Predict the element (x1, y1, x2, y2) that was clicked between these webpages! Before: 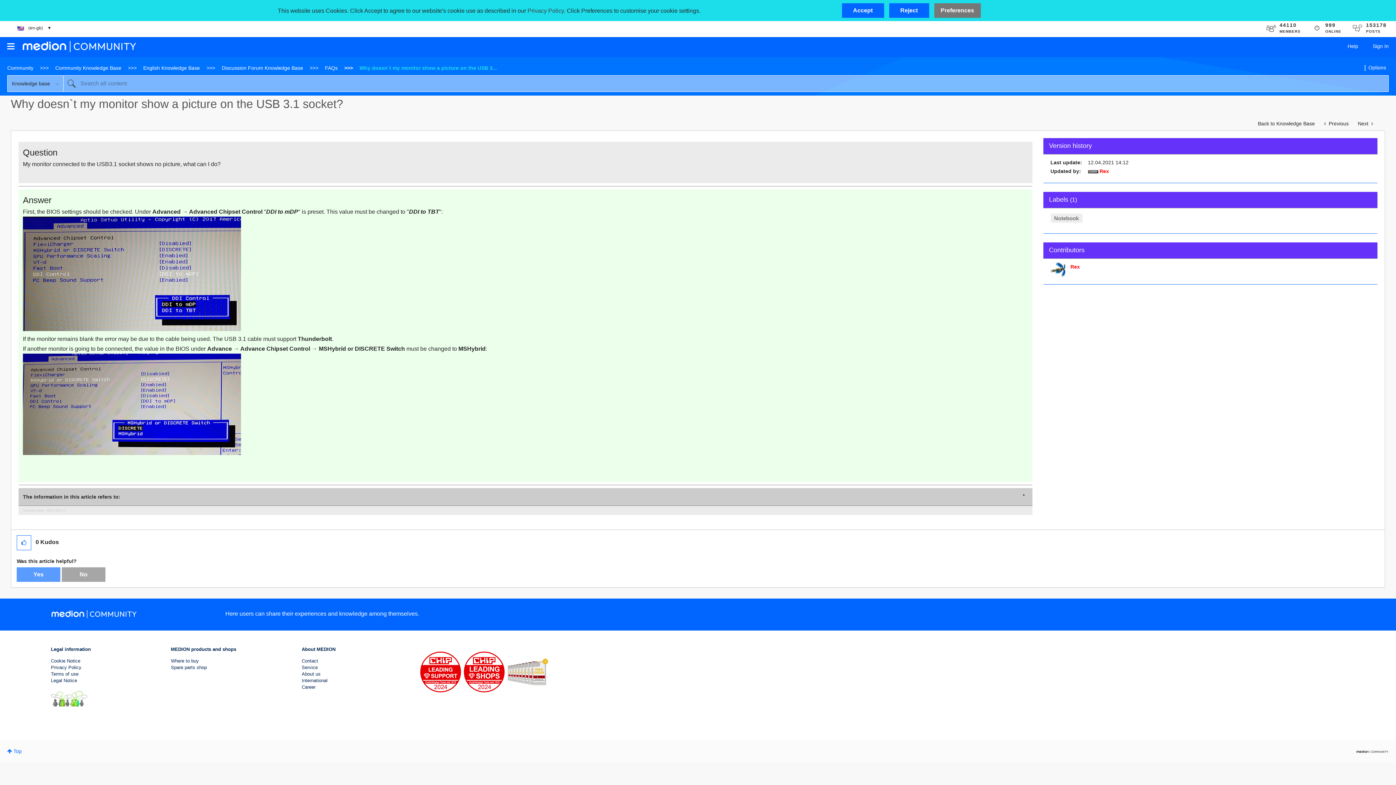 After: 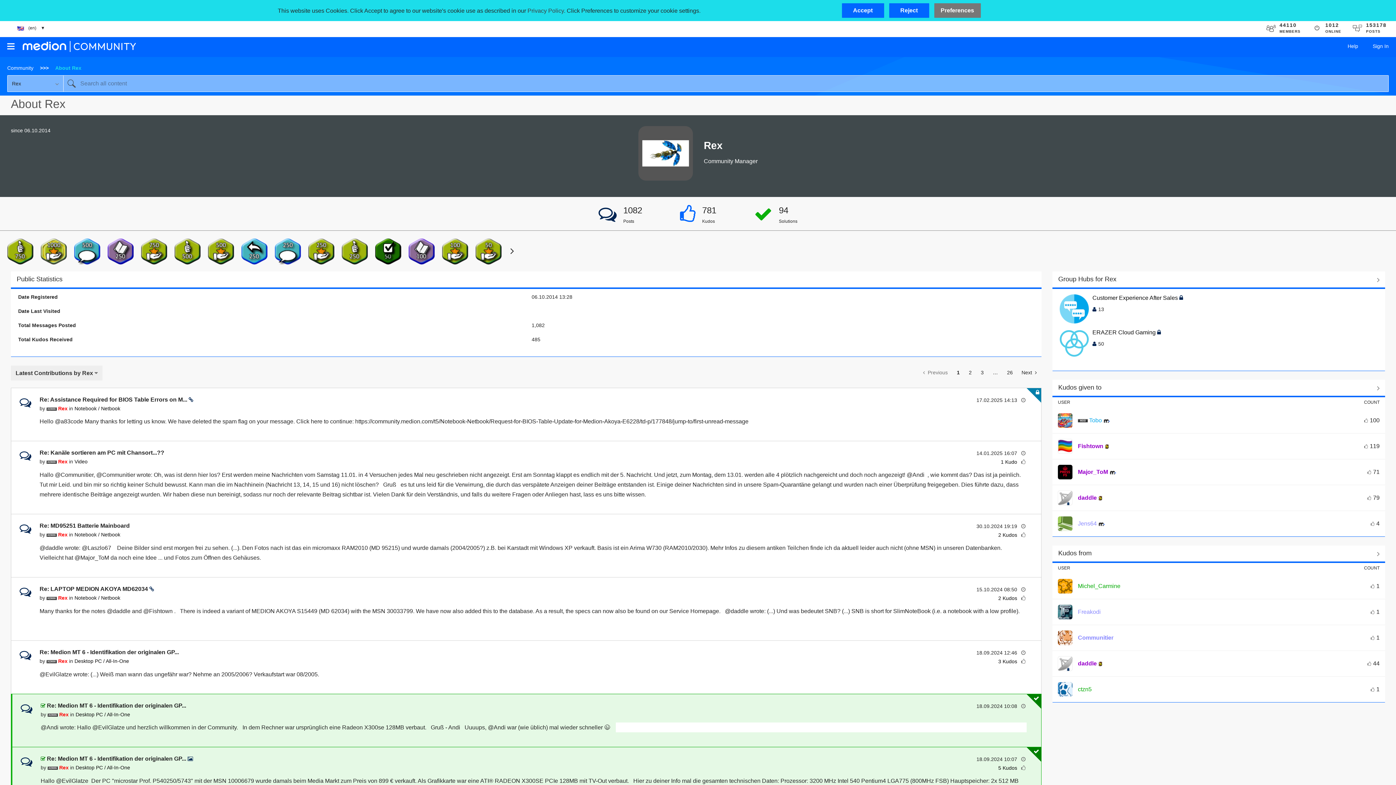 Action: bbox: (1050, 266, 1065, 272)